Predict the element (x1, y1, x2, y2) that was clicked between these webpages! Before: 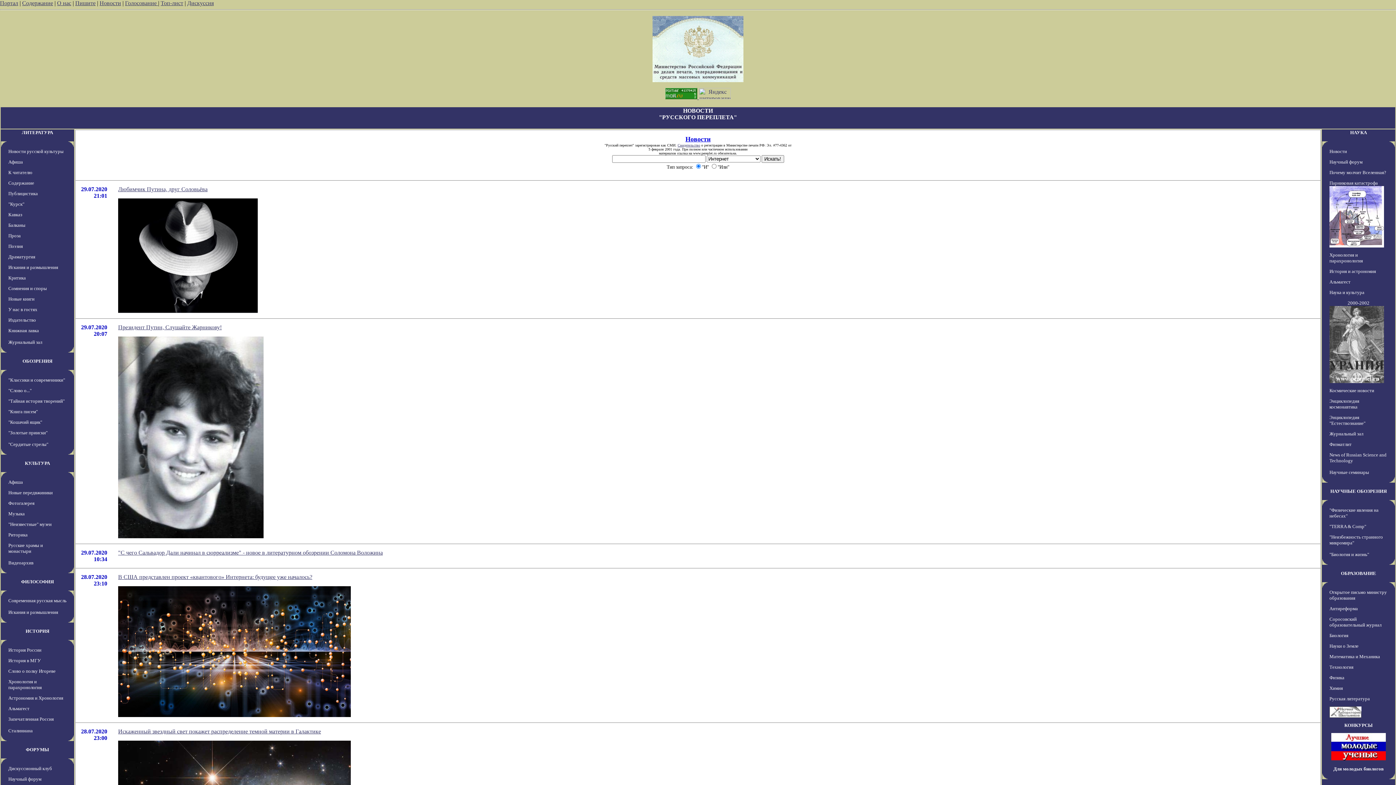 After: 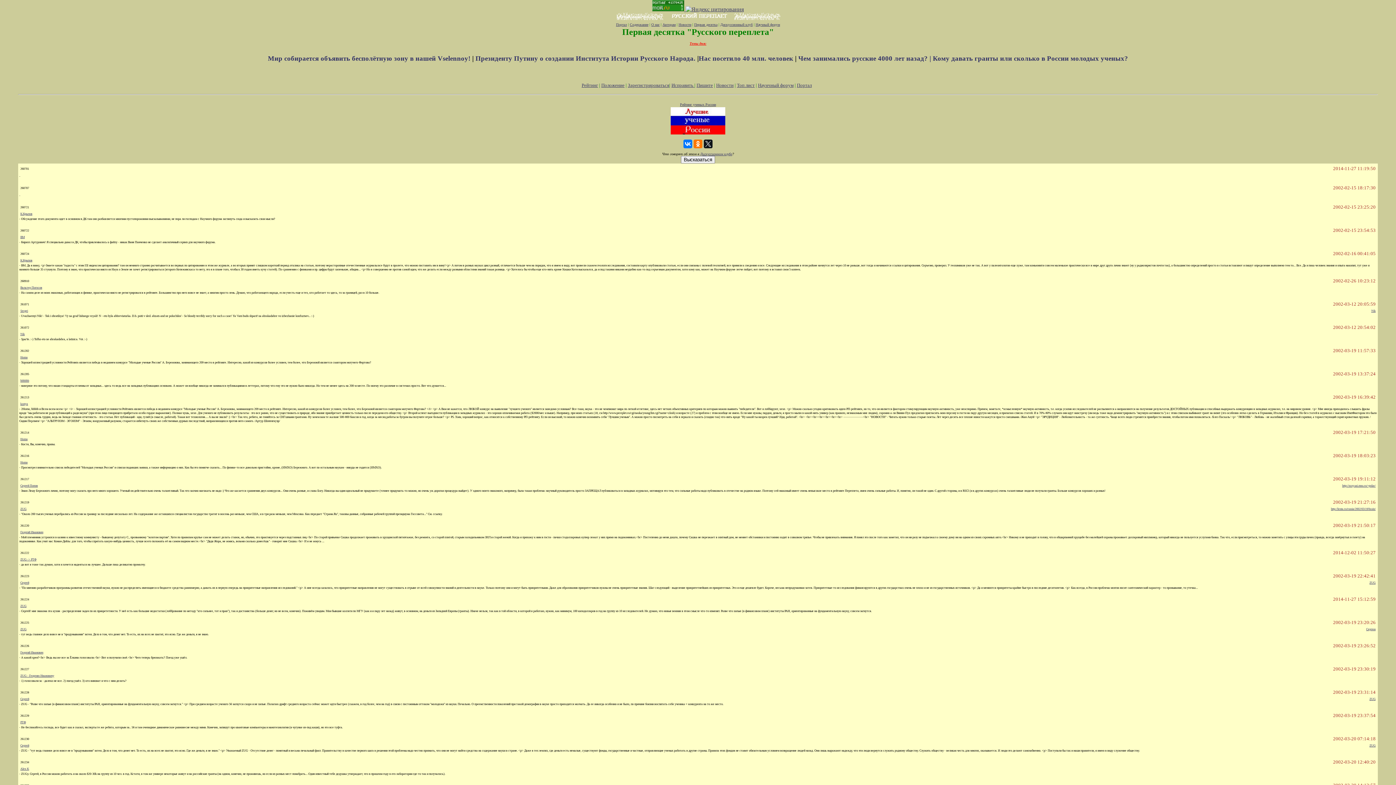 Action: bbox: (1331, 756, 1386, 761)